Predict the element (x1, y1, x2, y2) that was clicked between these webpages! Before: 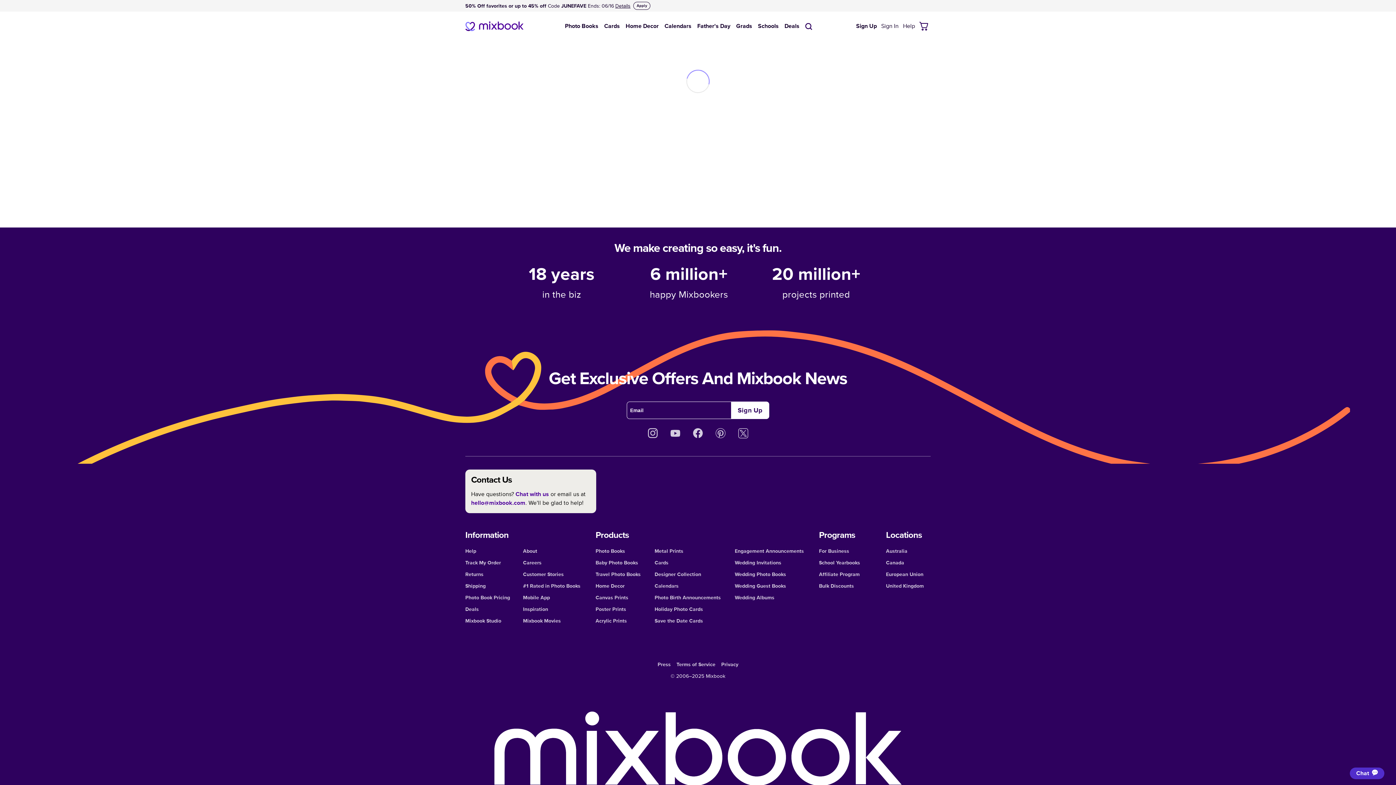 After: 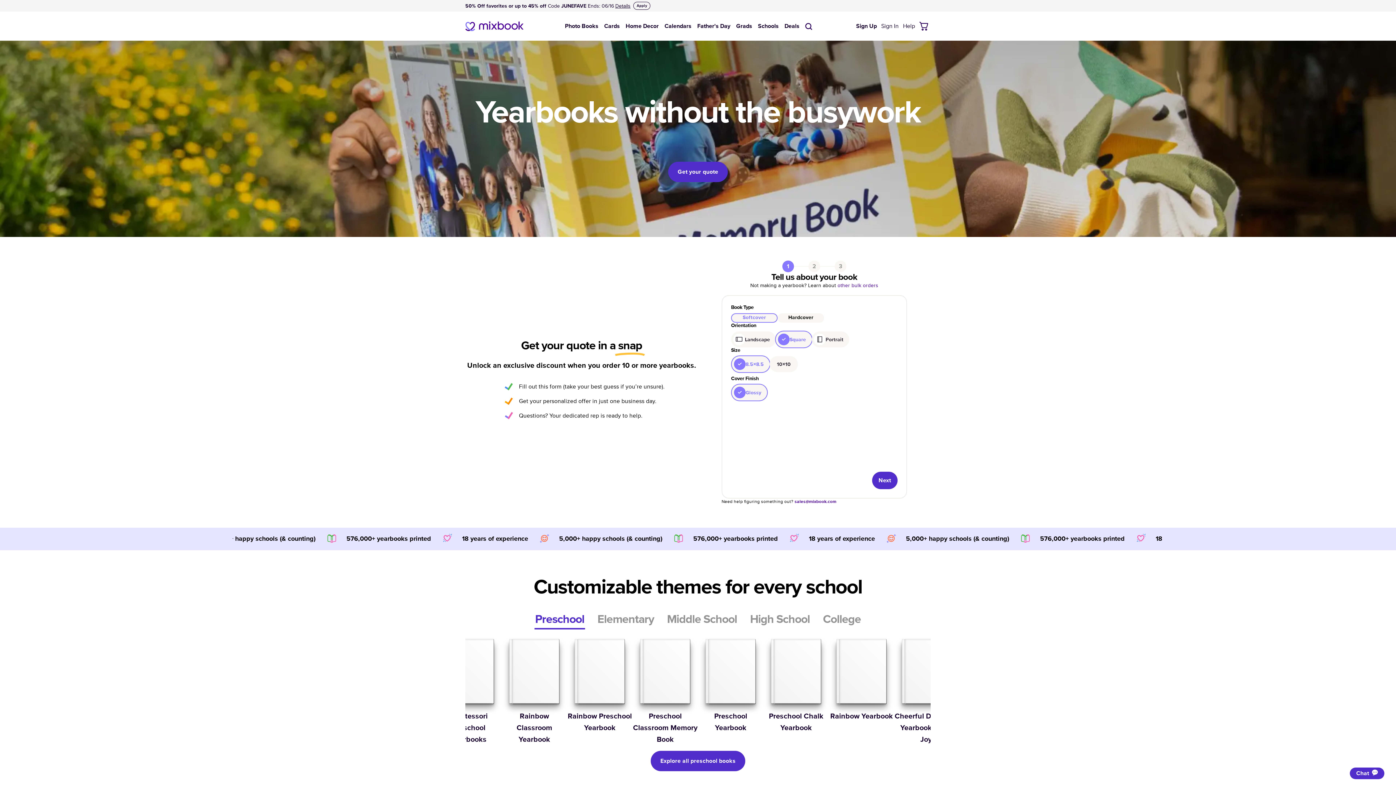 Action: label: School Yearbooks bbox: (819, 559, 860, 566)